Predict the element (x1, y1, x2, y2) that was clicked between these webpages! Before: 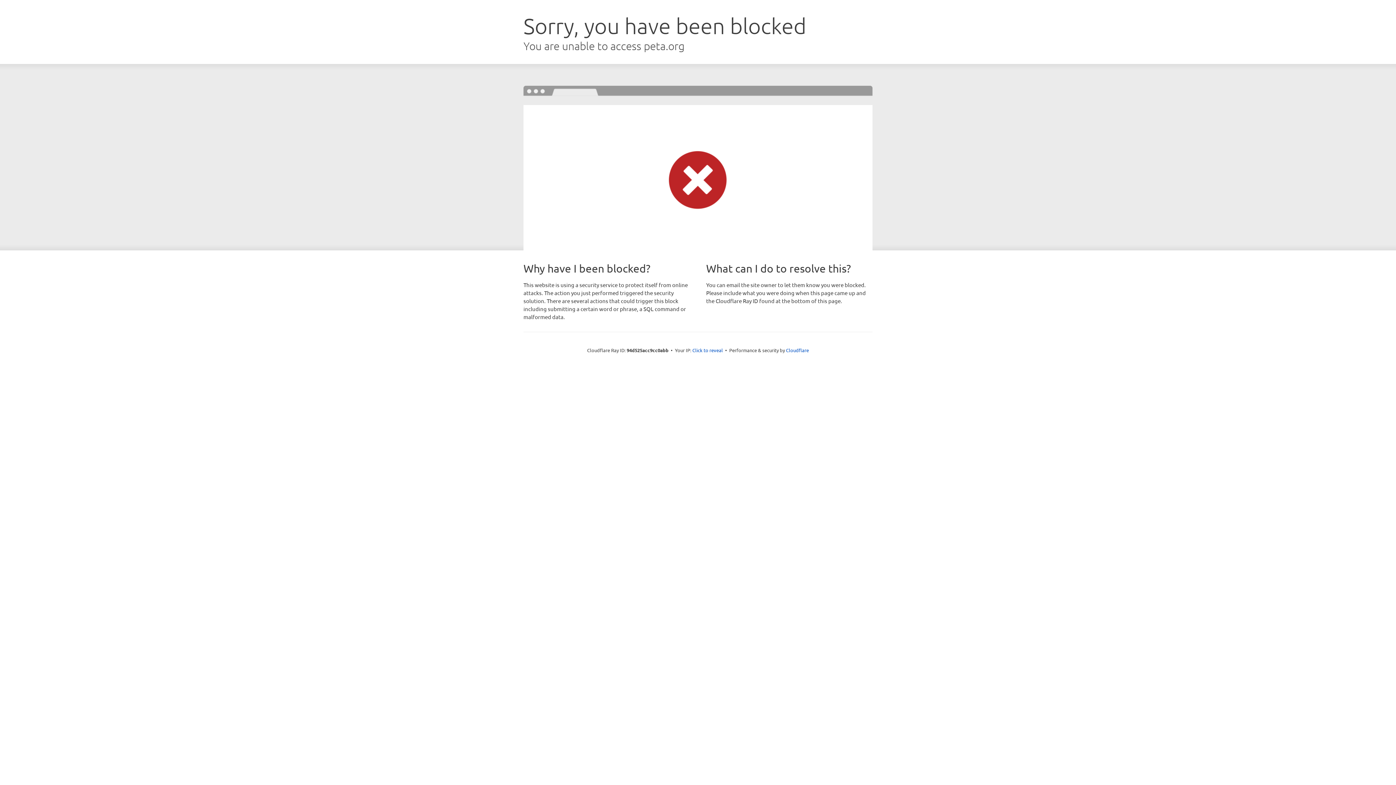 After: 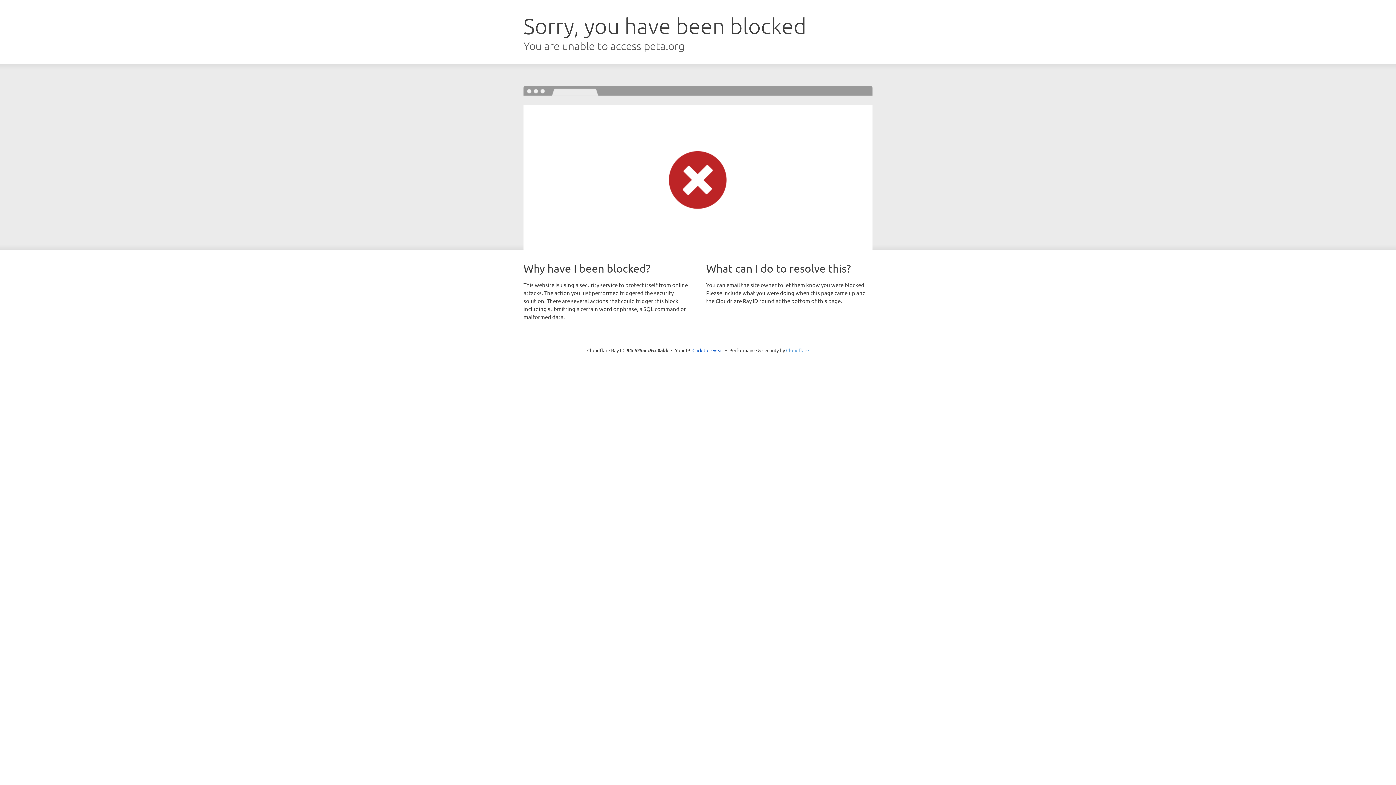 Action: bbox: (786, 347, 809, 353) label: Cloudflare